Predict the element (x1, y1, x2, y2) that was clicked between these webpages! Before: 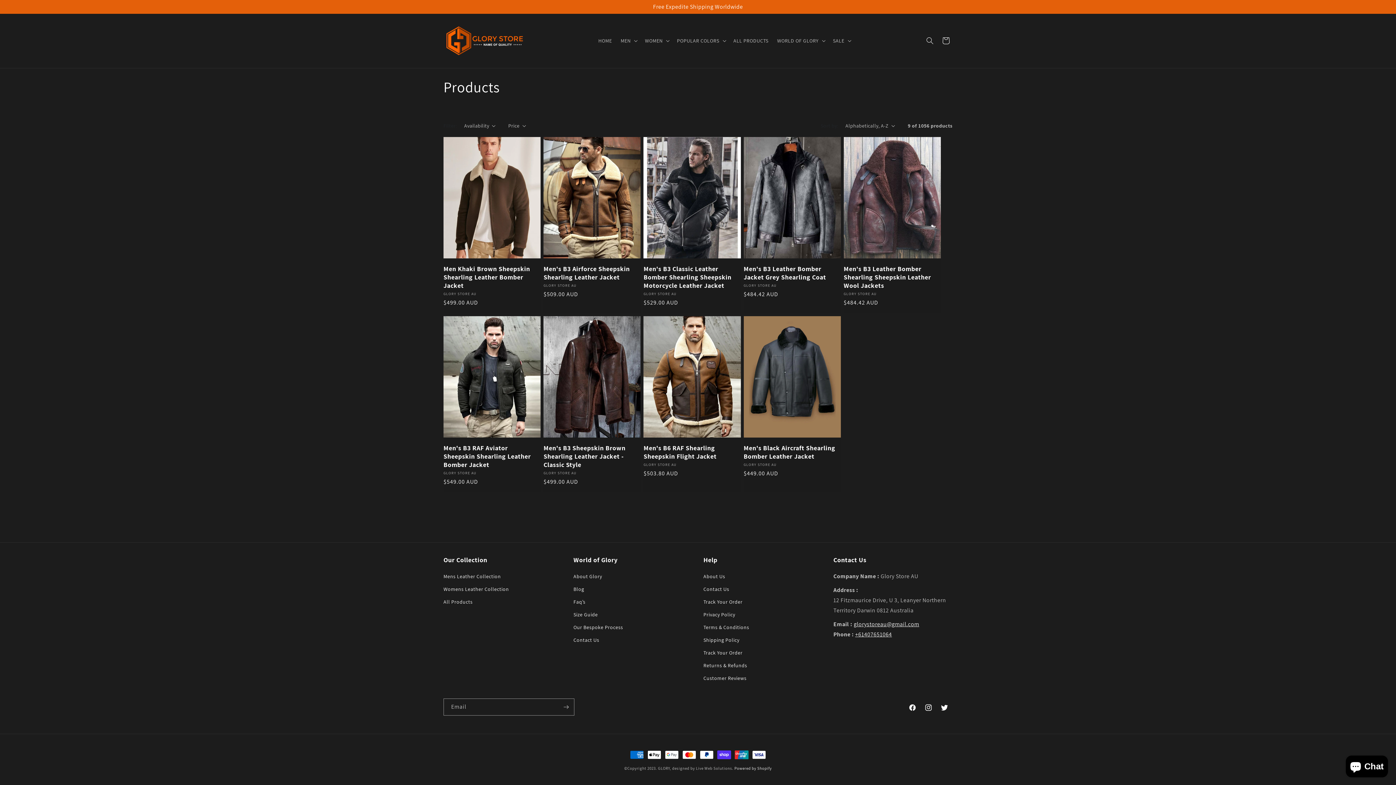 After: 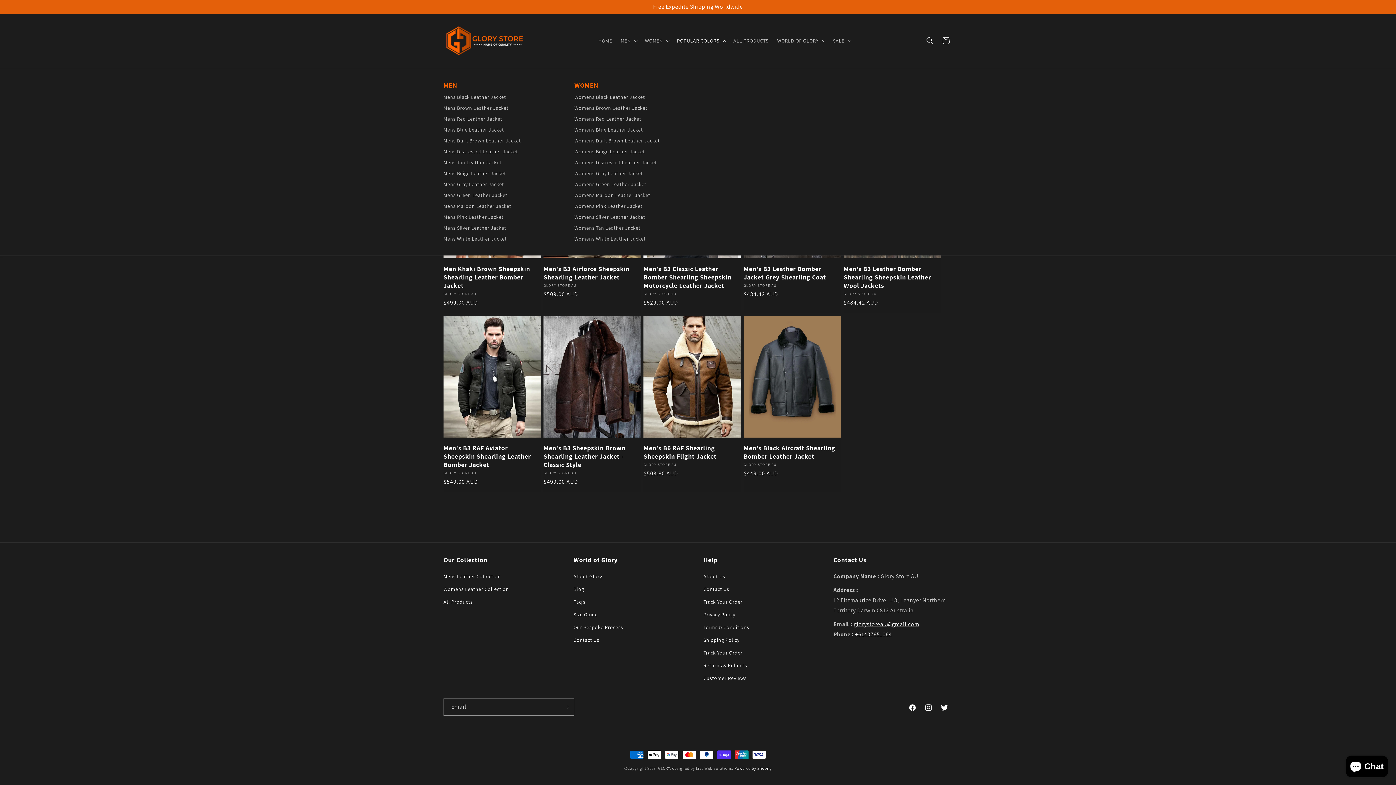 Action: label: POPULAR COLORS bbox: (672, 33, 729, 48)